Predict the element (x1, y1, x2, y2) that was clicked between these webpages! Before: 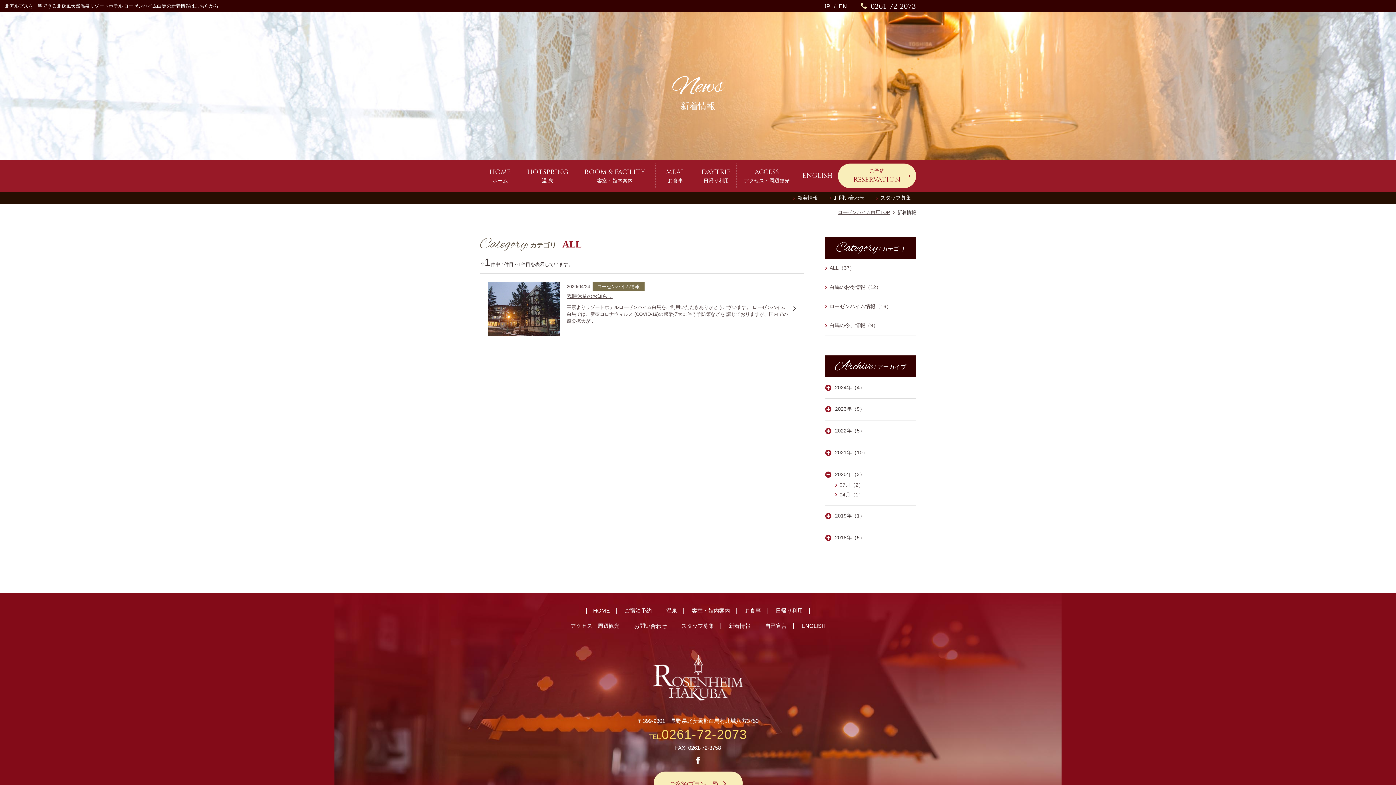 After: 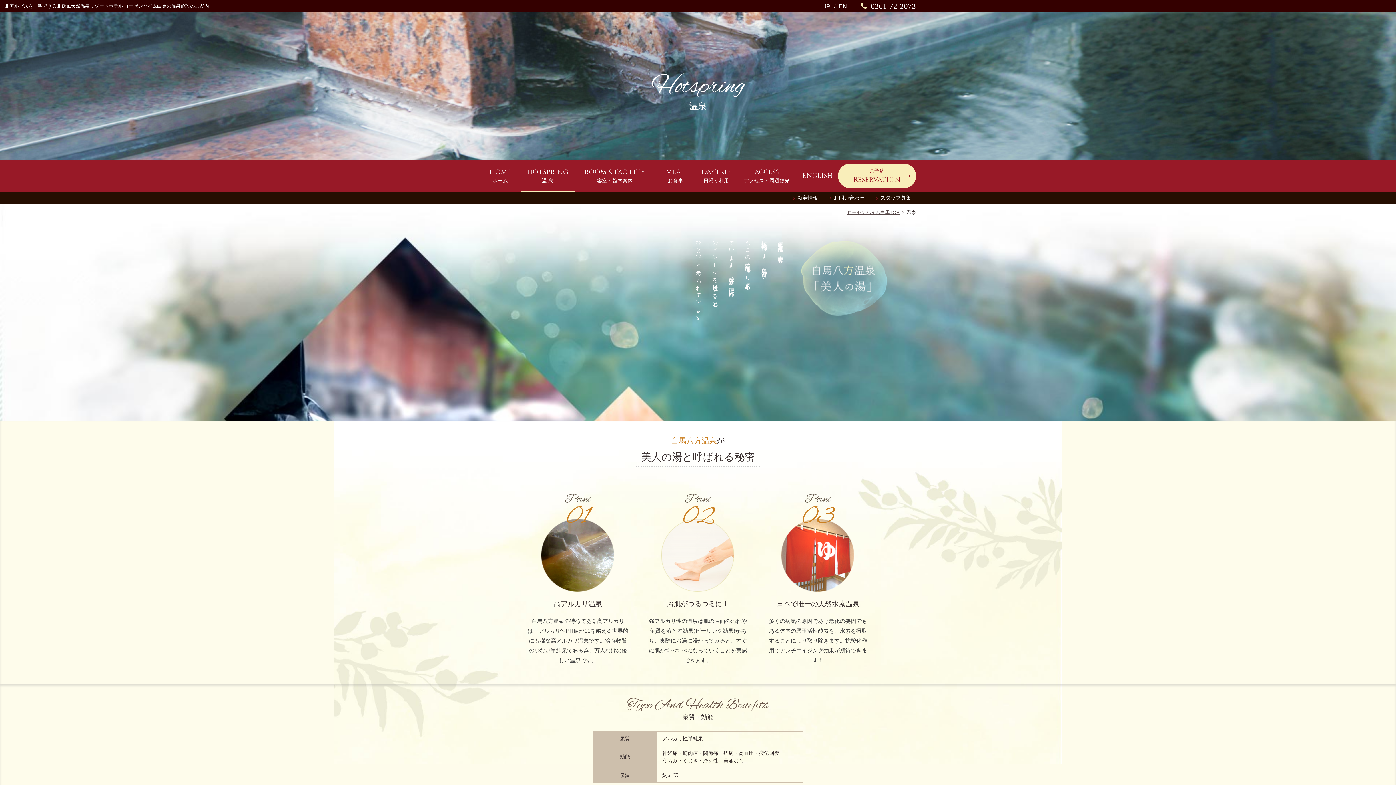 Action: label: HOTSPRING
温 泉 bbox: (520, 163, 574, 188)